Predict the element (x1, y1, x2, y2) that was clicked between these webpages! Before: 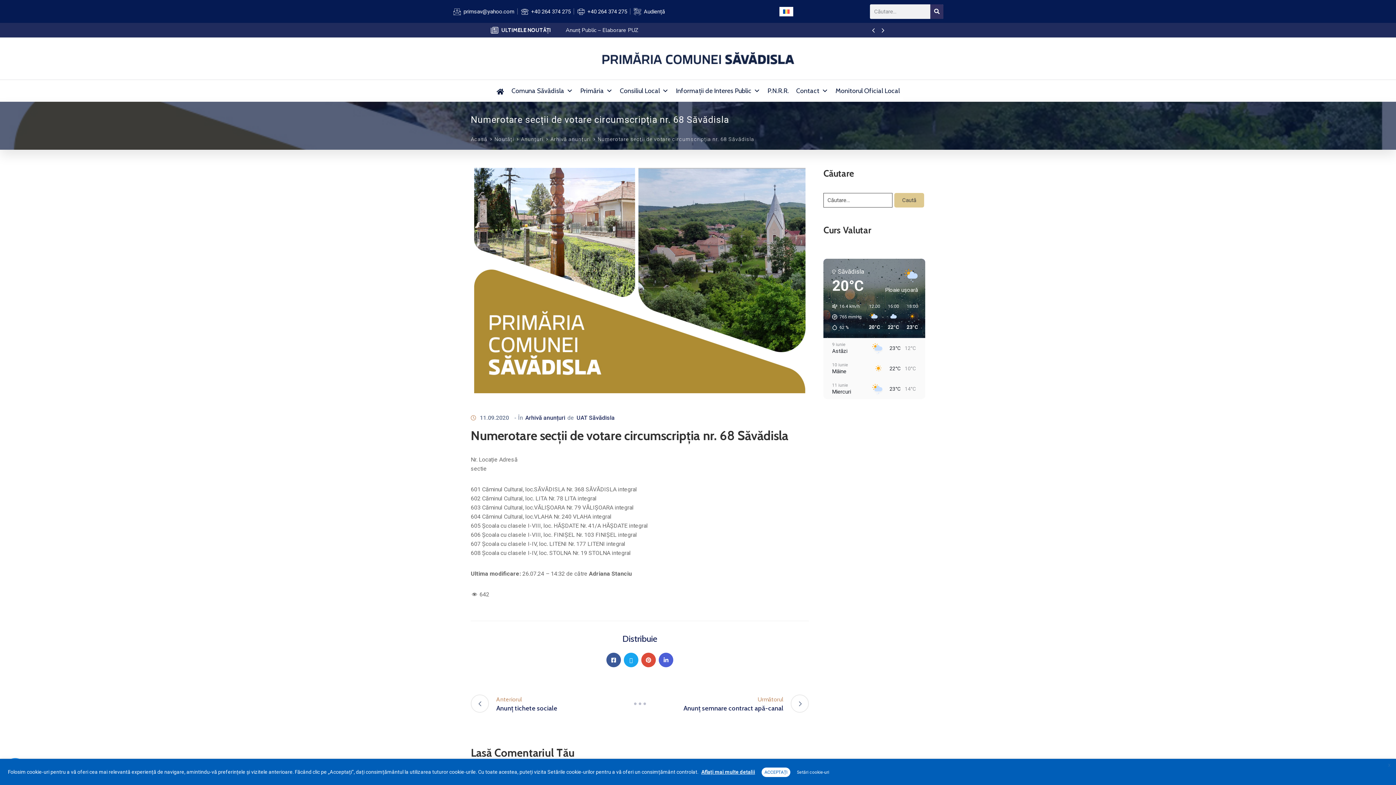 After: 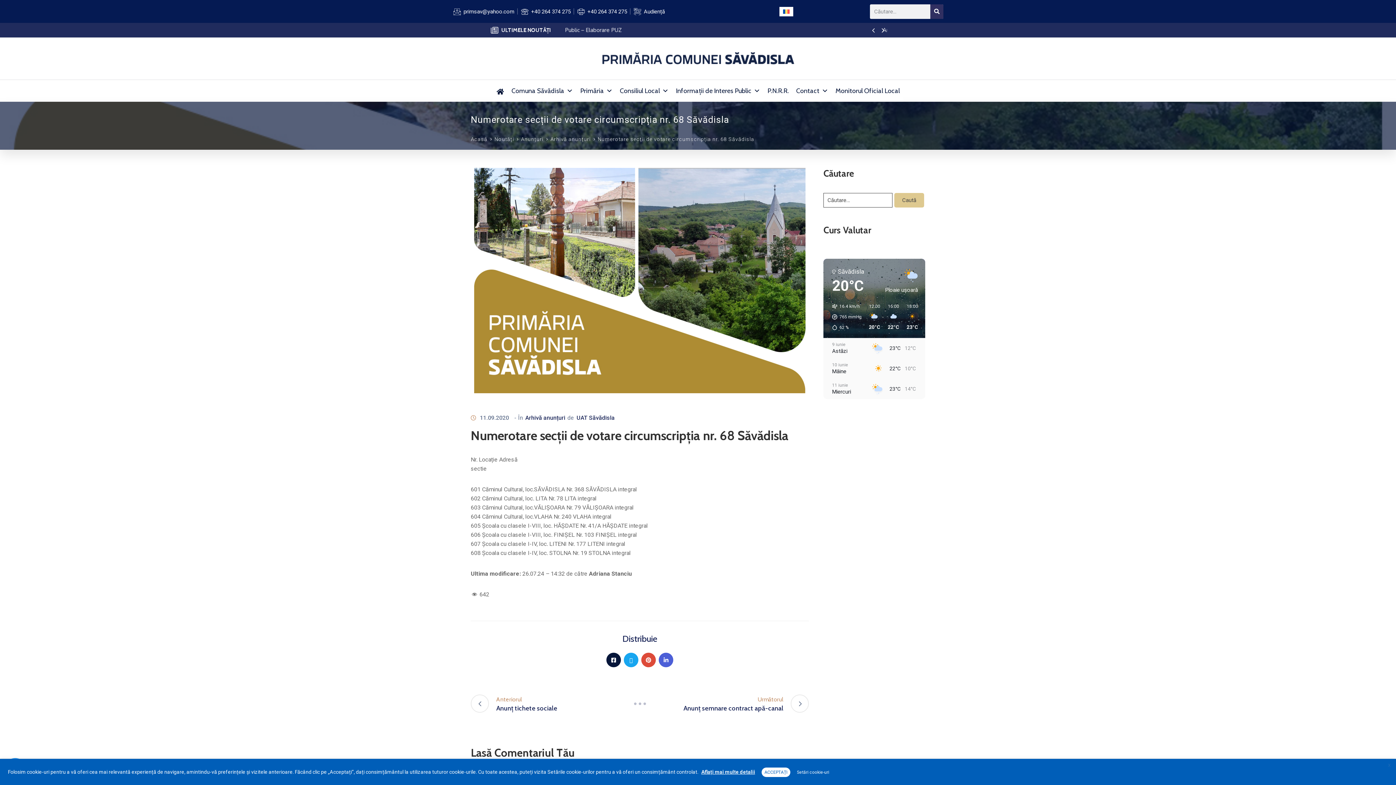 Action: bbox: (606, 653, 621, 667)